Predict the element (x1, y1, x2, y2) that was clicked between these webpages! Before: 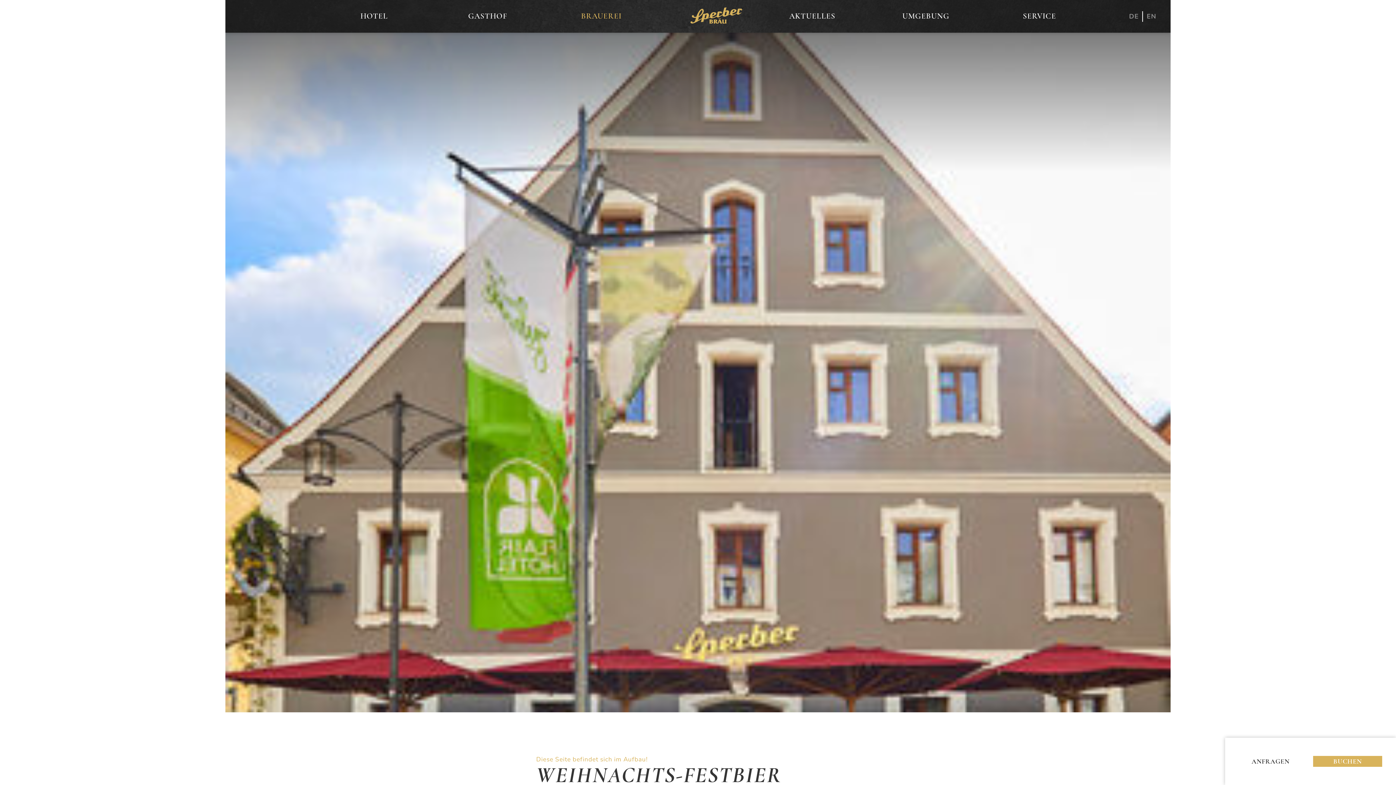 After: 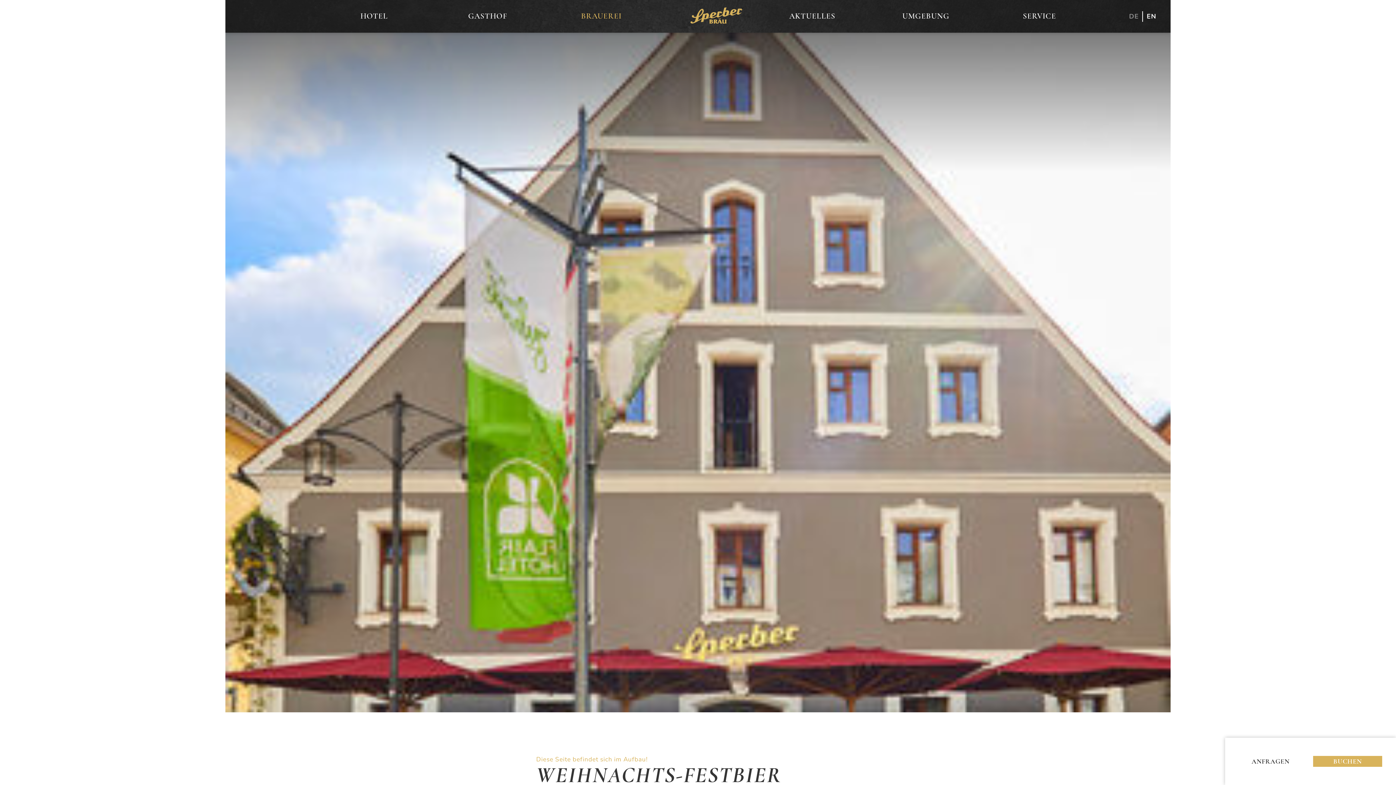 Action: bbox: (1143, 11, 1160, 20) label: EN